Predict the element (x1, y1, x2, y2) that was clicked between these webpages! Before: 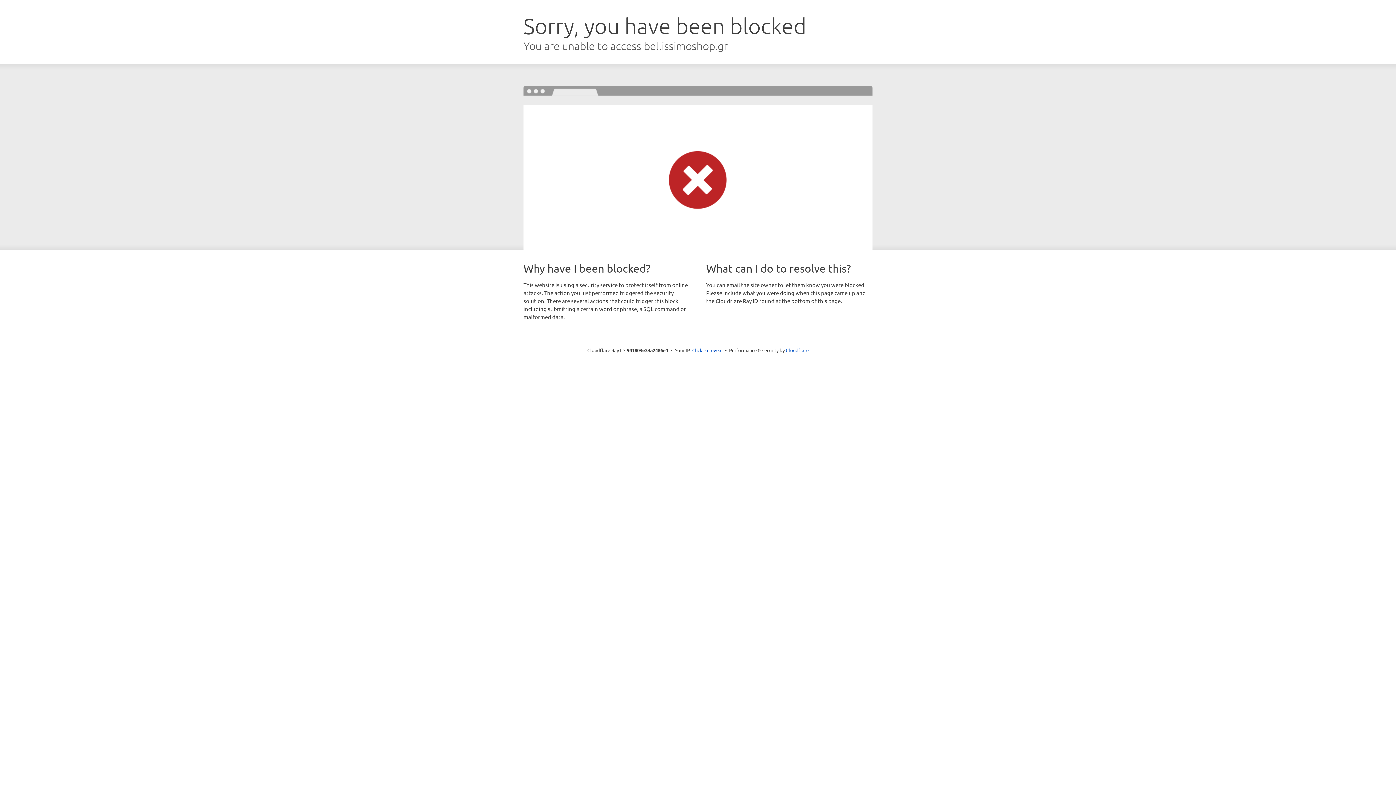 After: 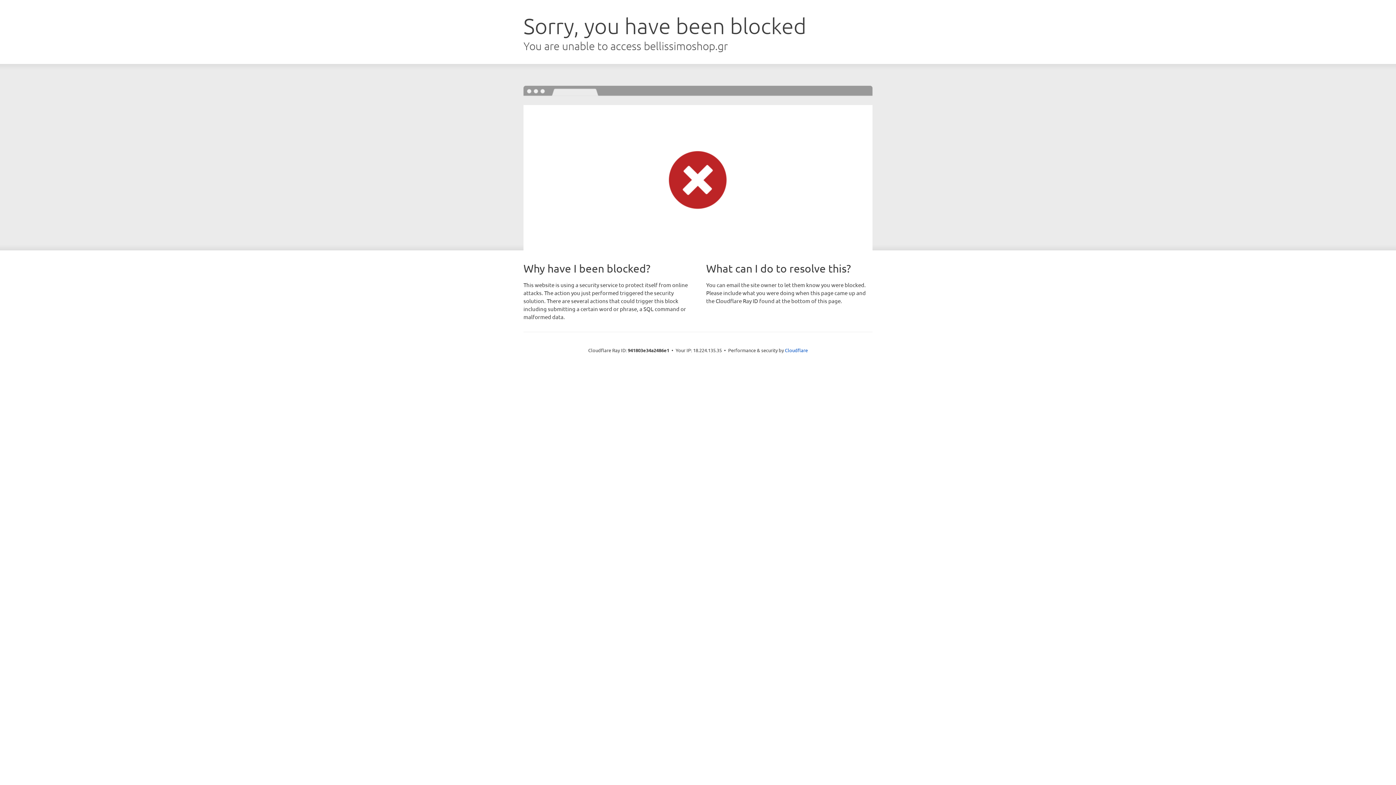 Action: bbox: (692, 346, 722, 353) label: Click to reveal